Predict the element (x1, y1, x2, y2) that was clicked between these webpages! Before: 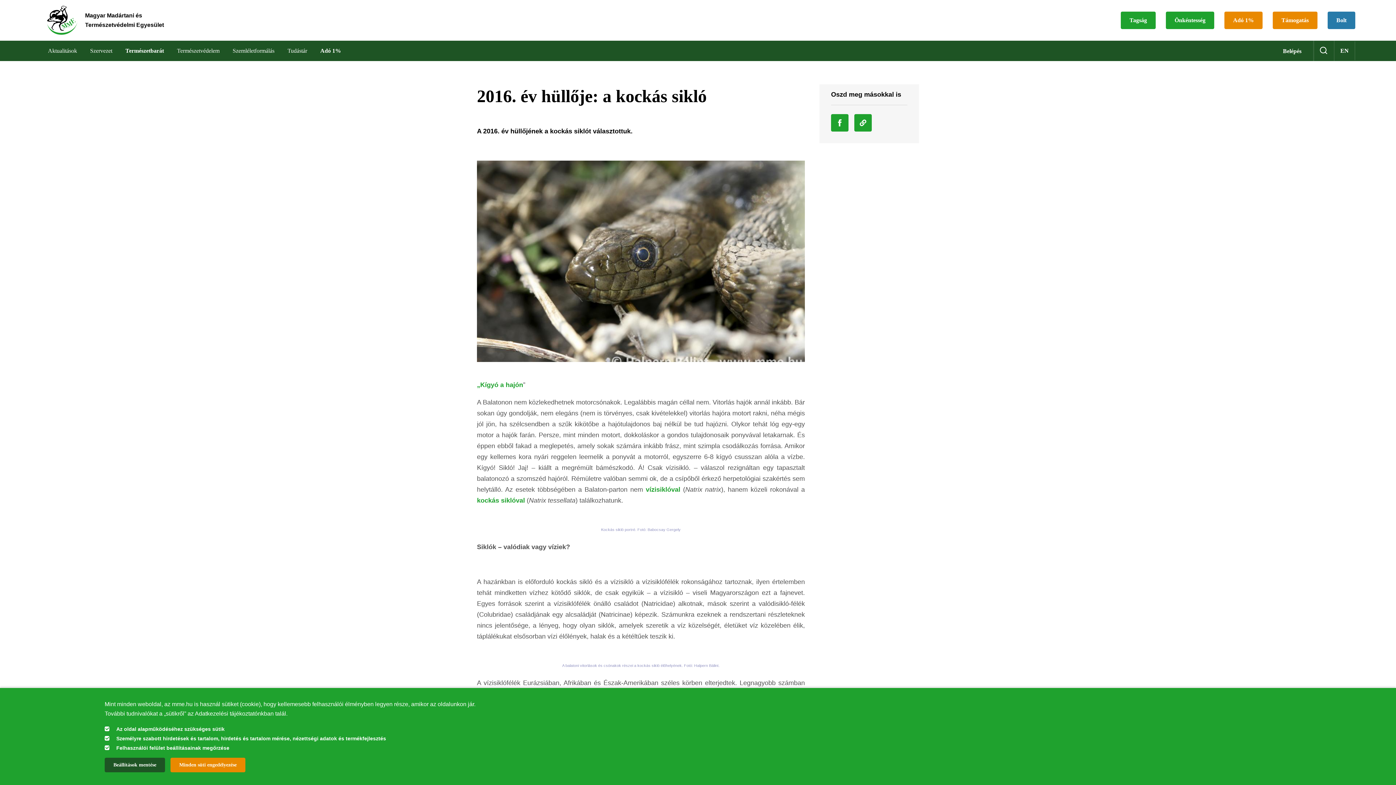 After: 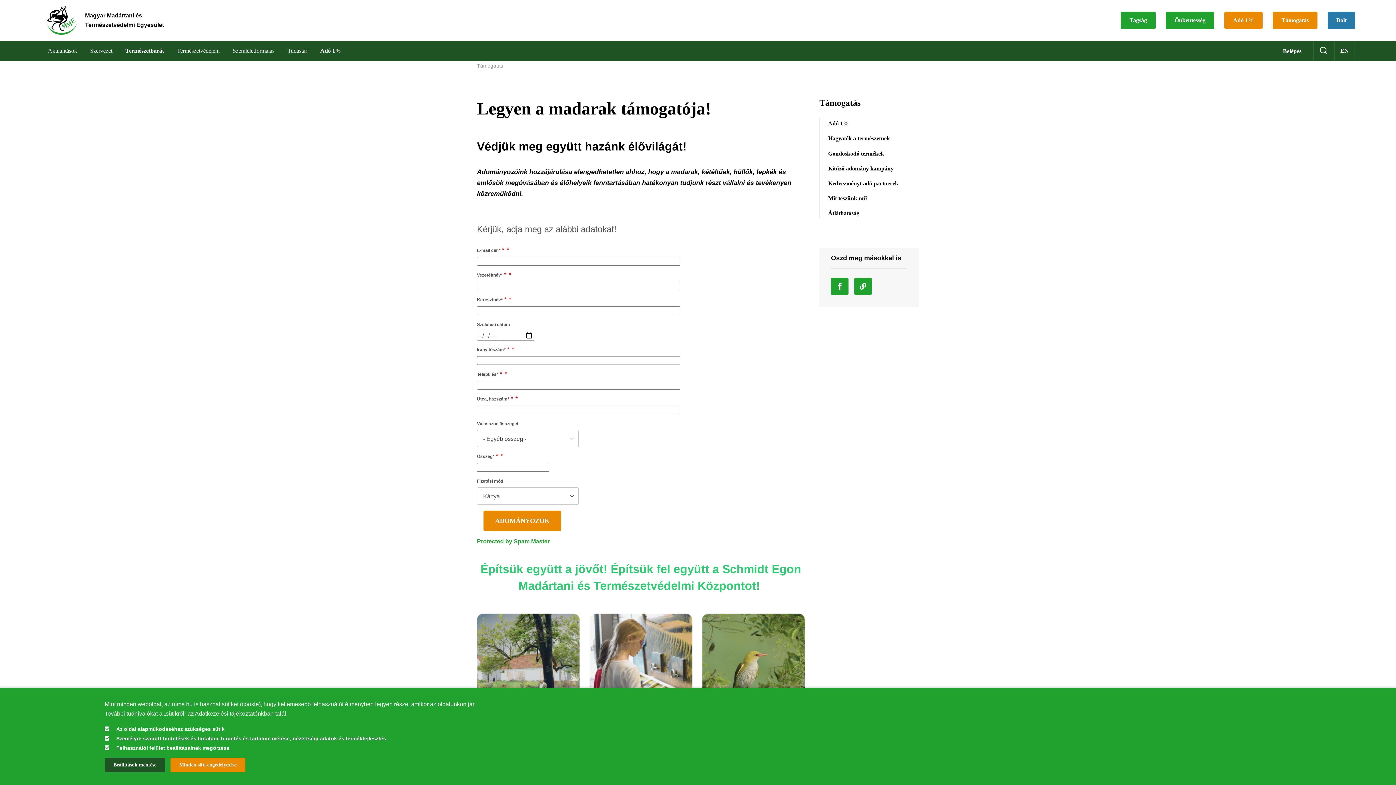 Action: label: Támogatás bbox: (1273, 11, 1317, 28)